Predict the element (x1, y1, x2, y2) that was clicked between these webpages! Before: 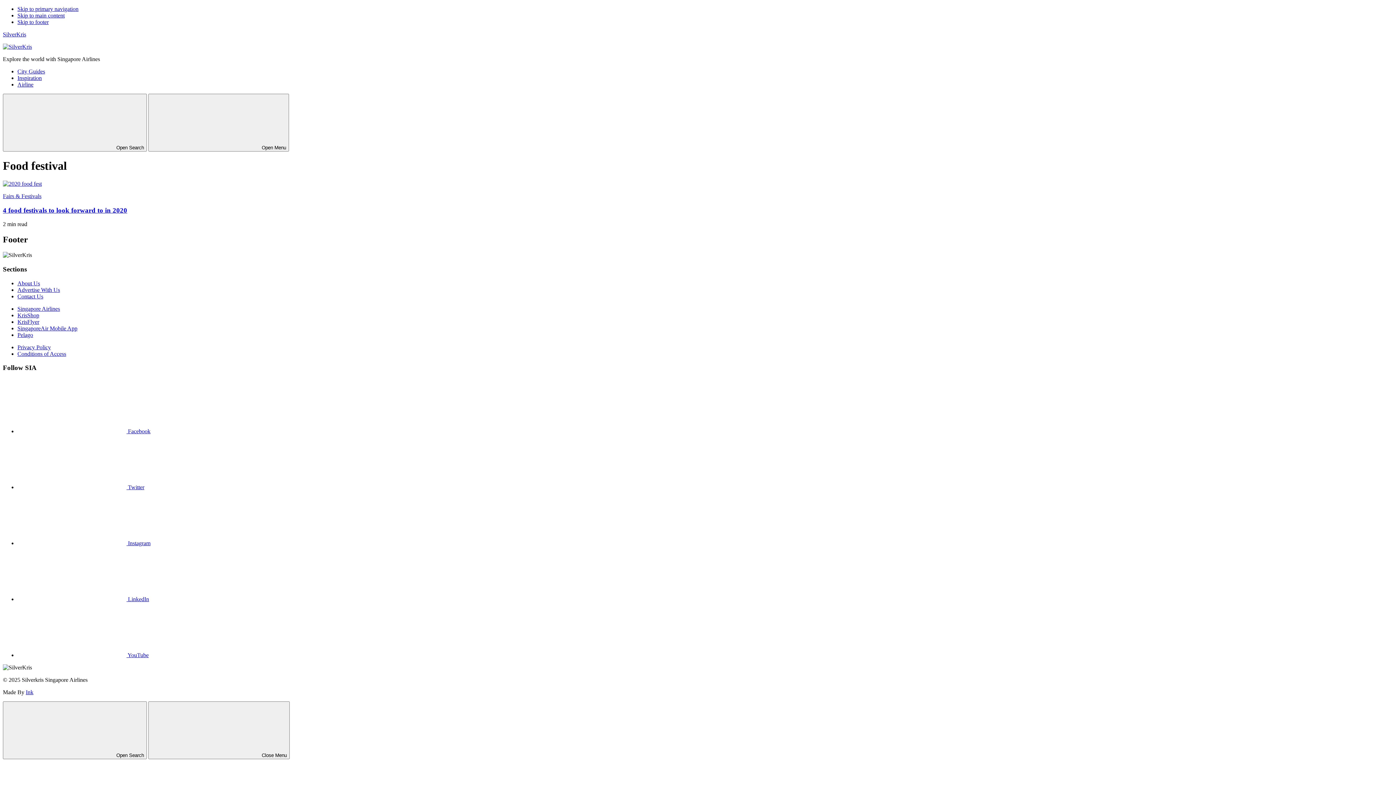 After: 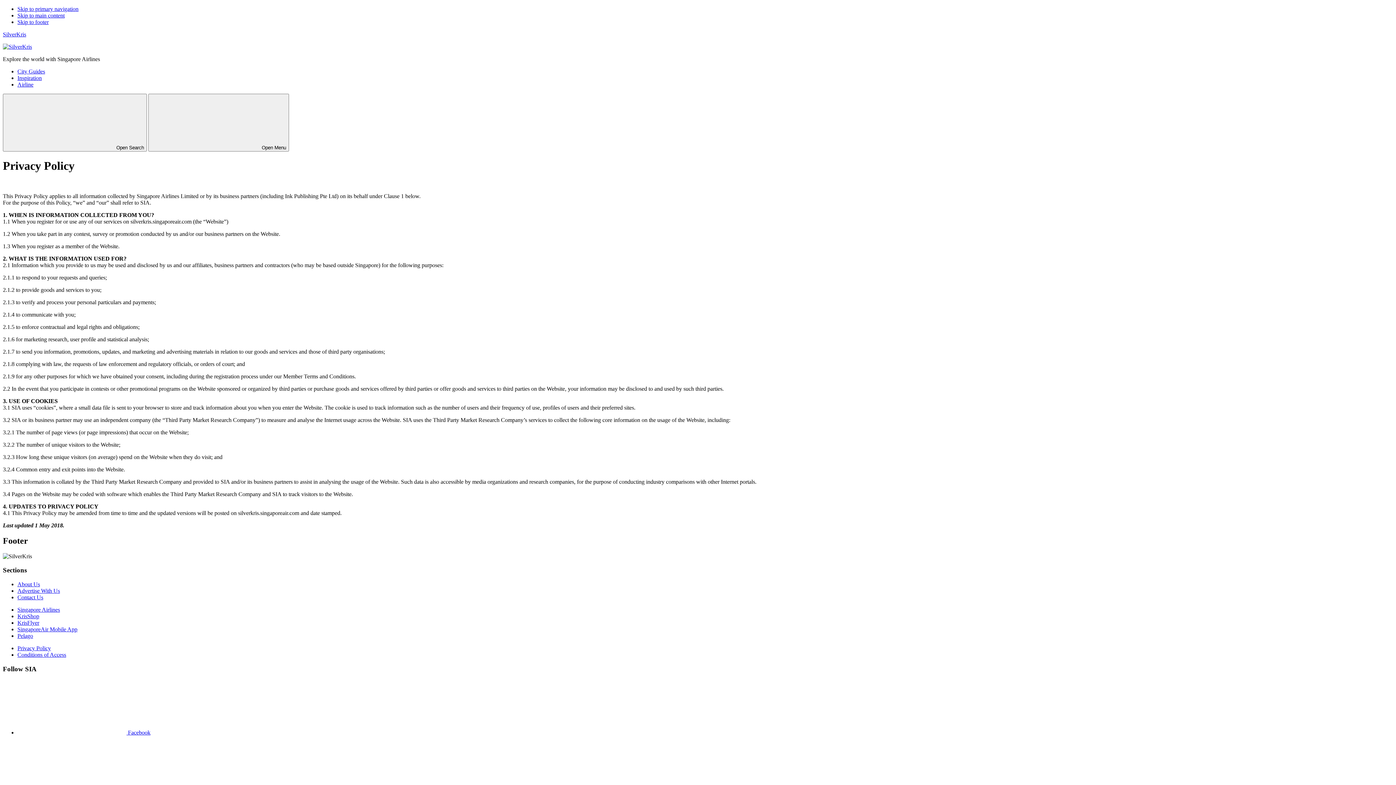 Action: bbox: (17, 344, 50, 350) label: Privacy Policy